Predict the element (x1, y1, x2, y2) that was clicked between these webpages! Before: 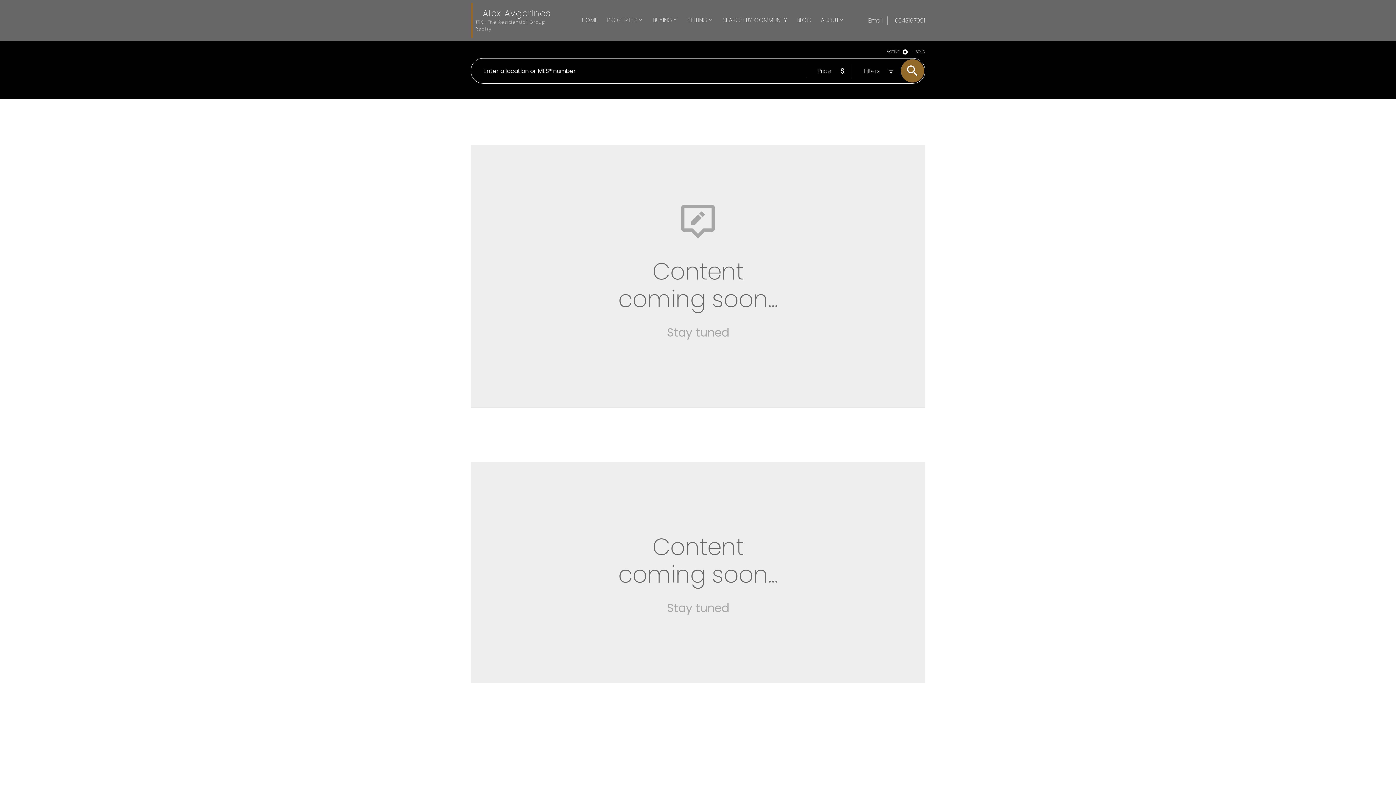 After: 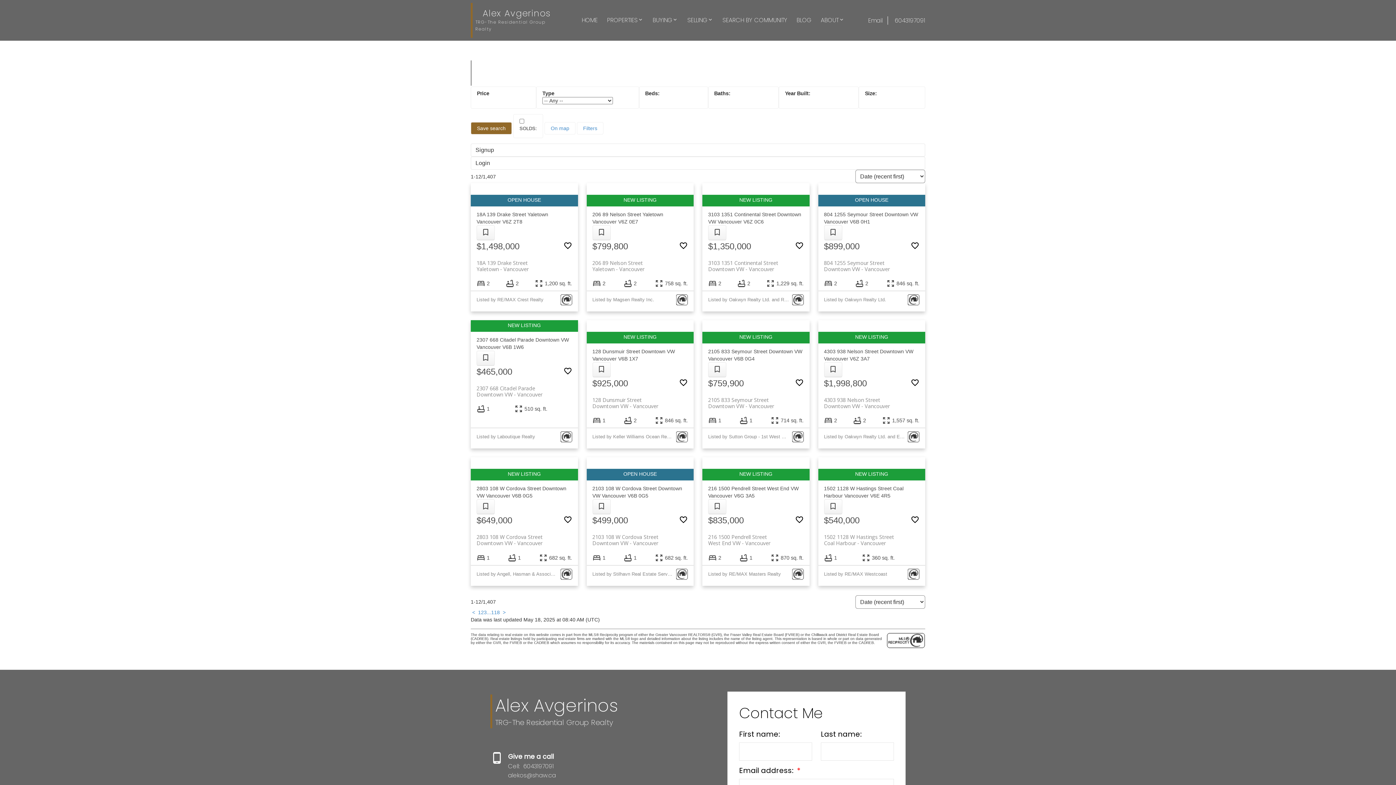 Action: bbox: (901, 59, 924, 82)